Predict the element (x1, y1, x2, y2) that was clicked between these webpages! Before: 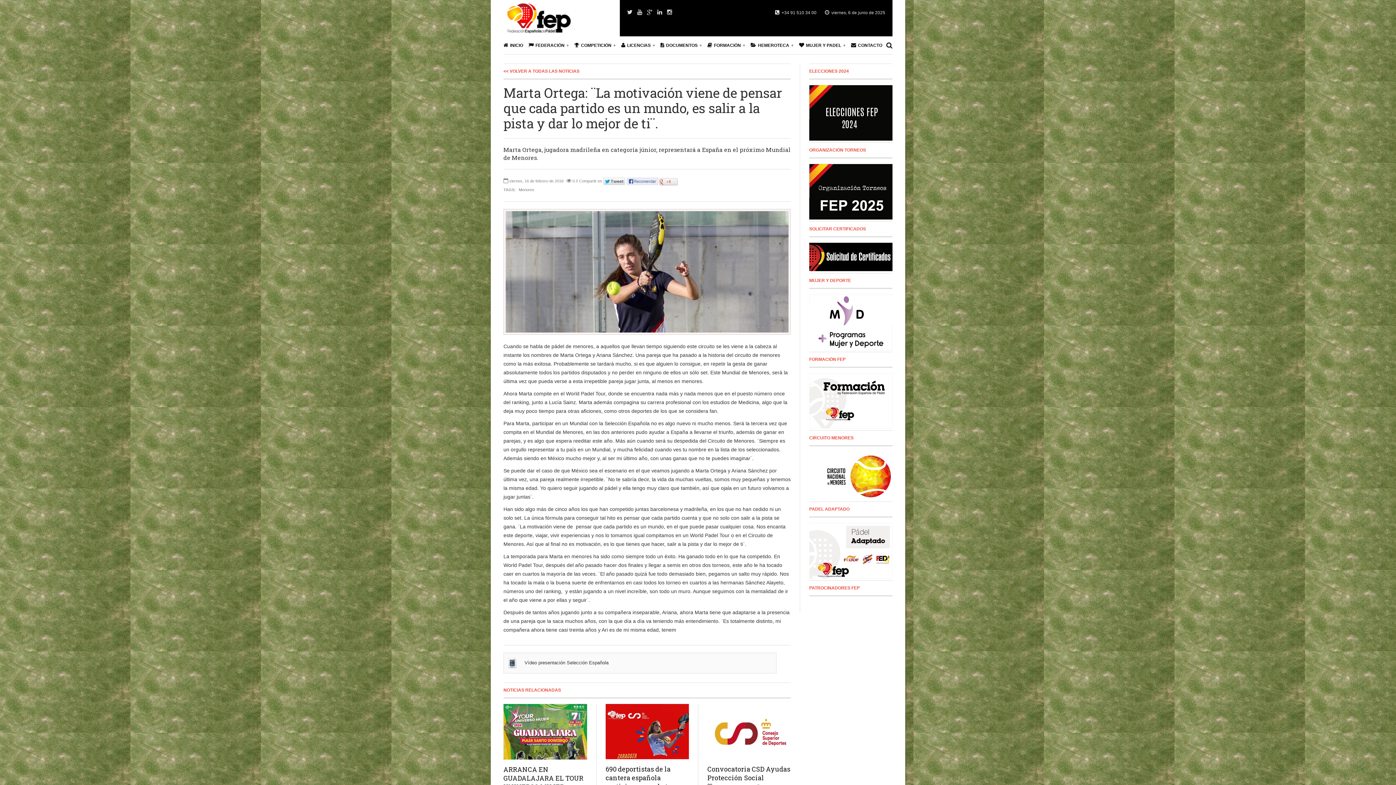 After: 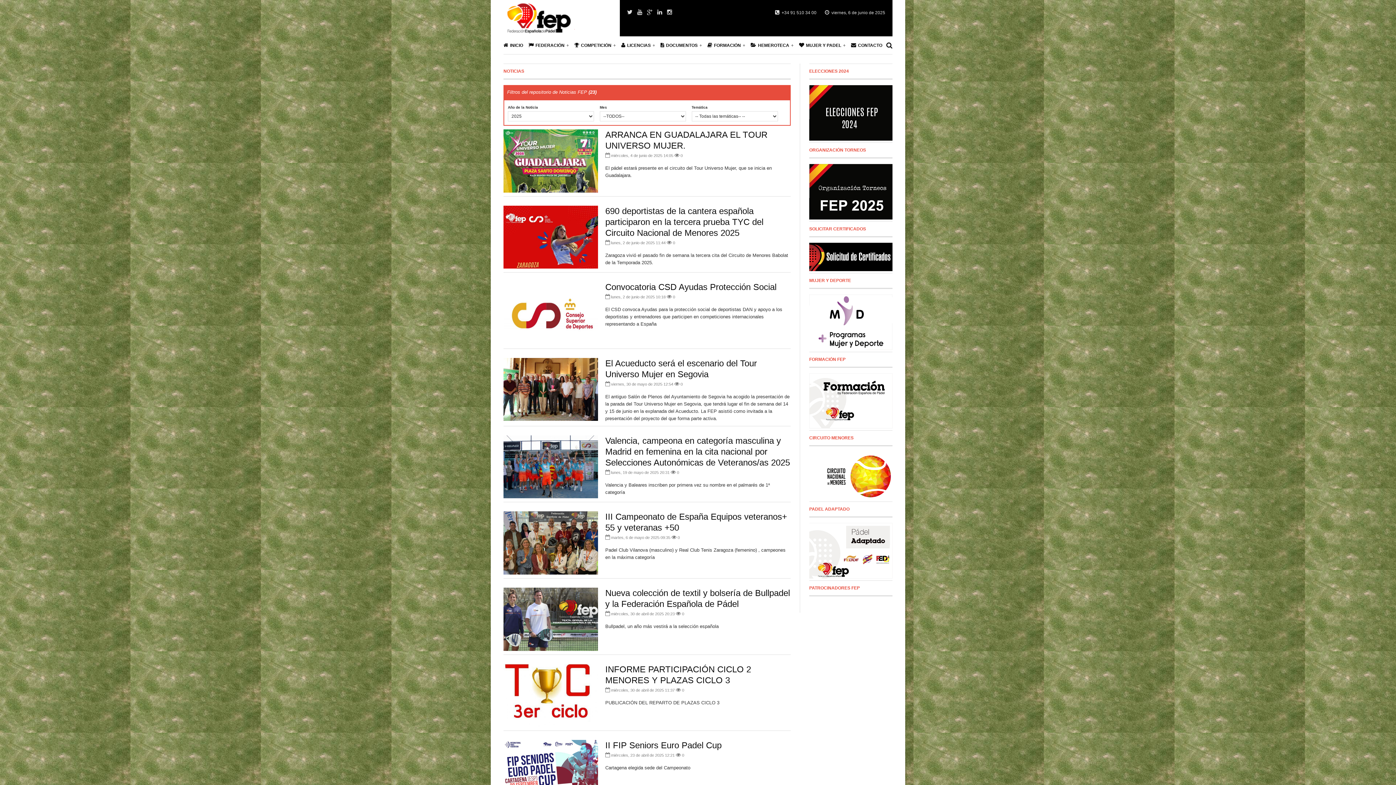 Action: label: << VOLVER A TODAS LAS NOTICIAS bbox: (503, 68, 579, 73)